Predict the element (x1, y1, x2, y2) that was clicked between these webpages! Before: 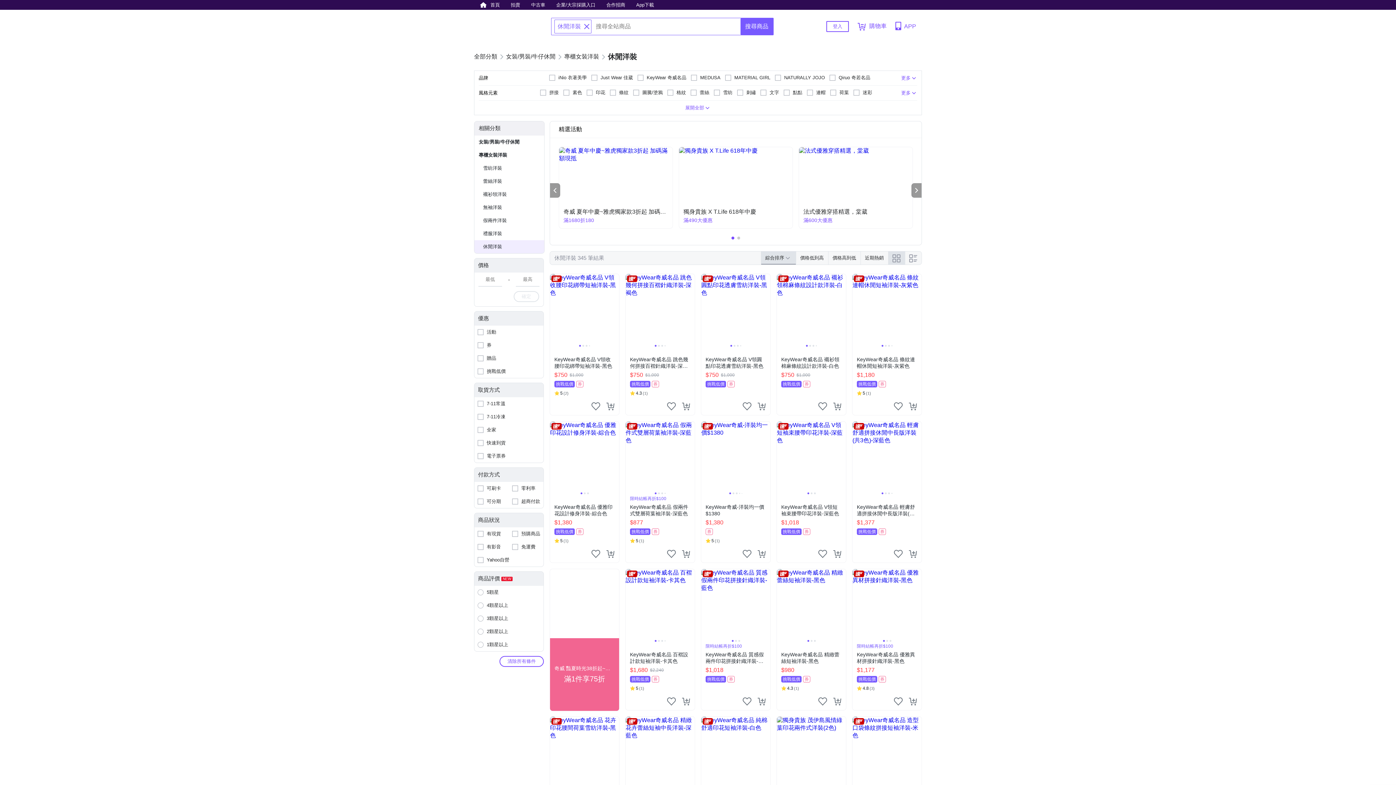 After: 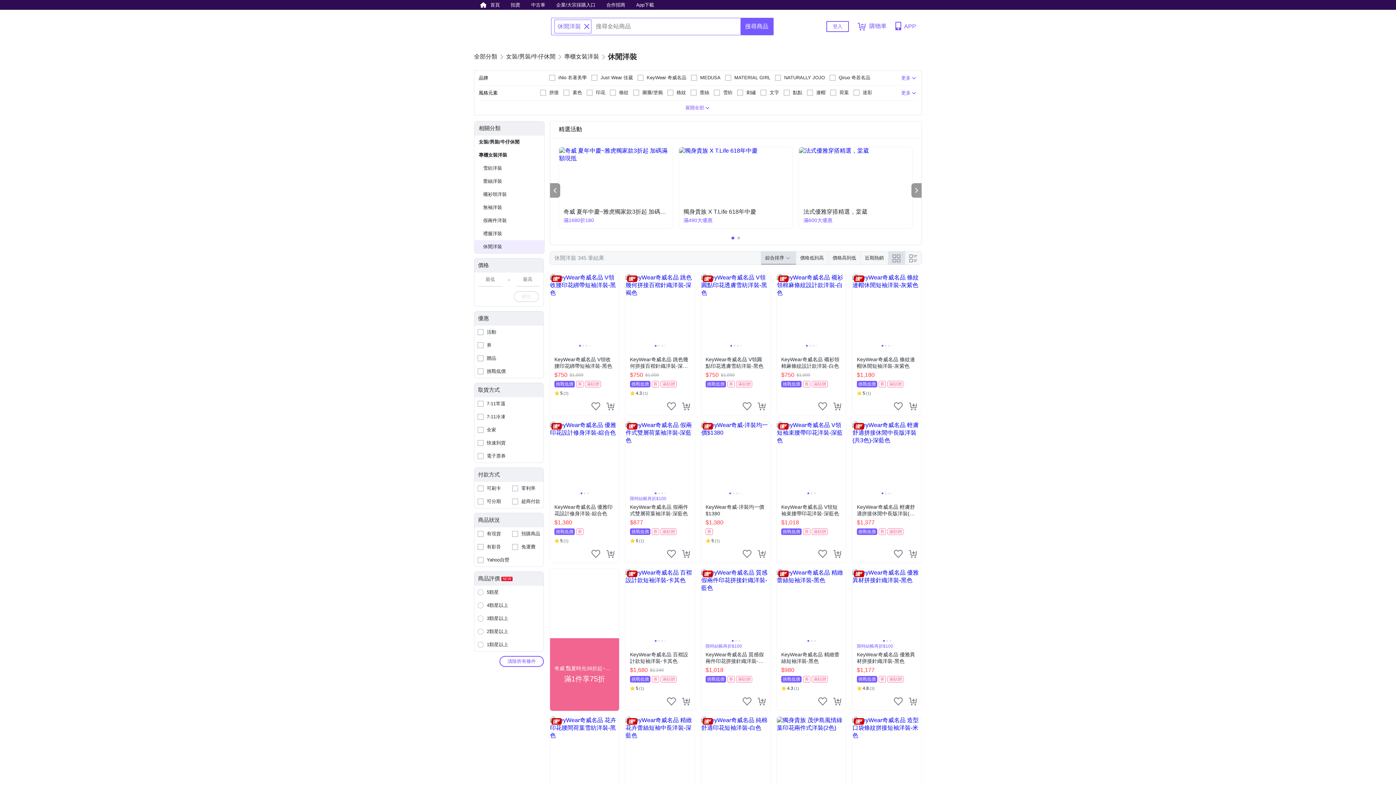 Action: label: 刺繡 bbox: (737, 86, 756, 99)